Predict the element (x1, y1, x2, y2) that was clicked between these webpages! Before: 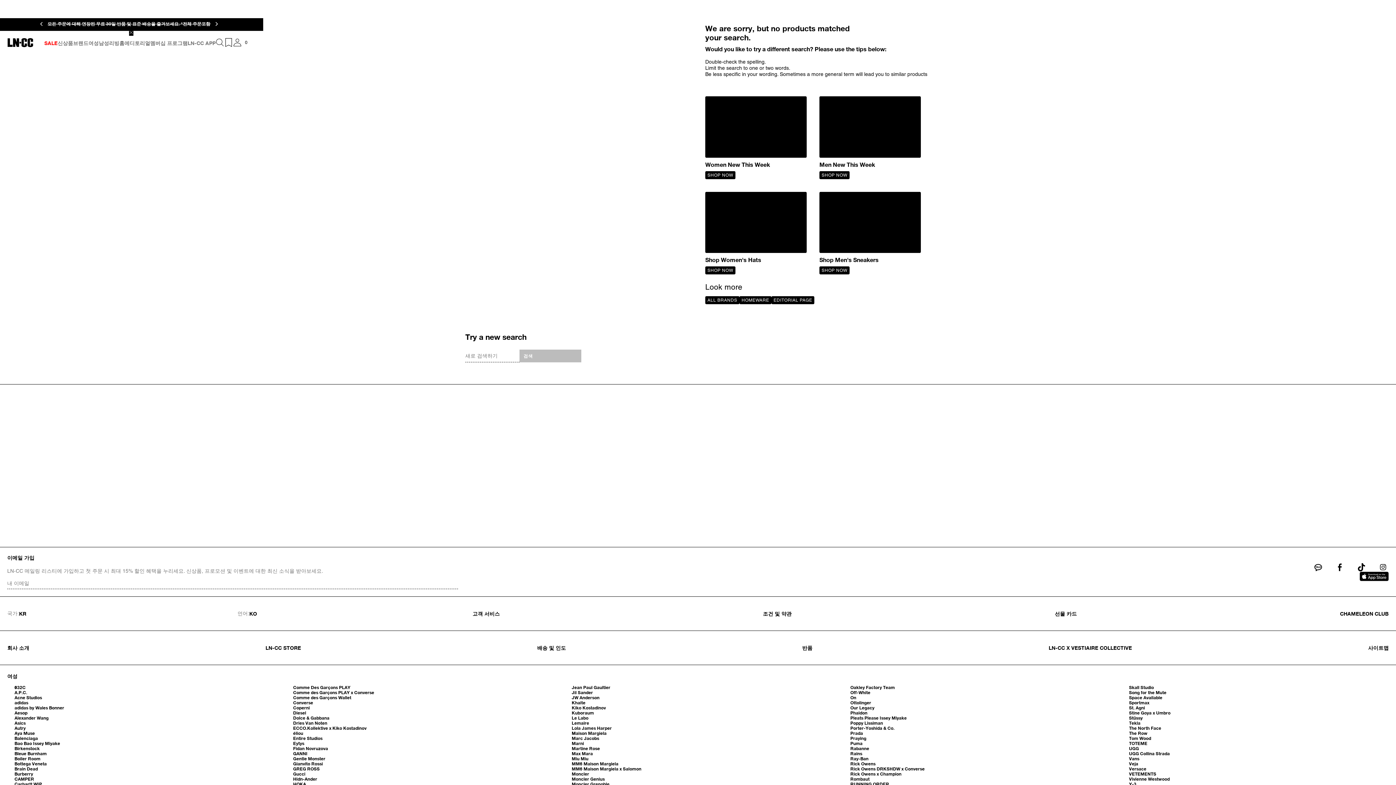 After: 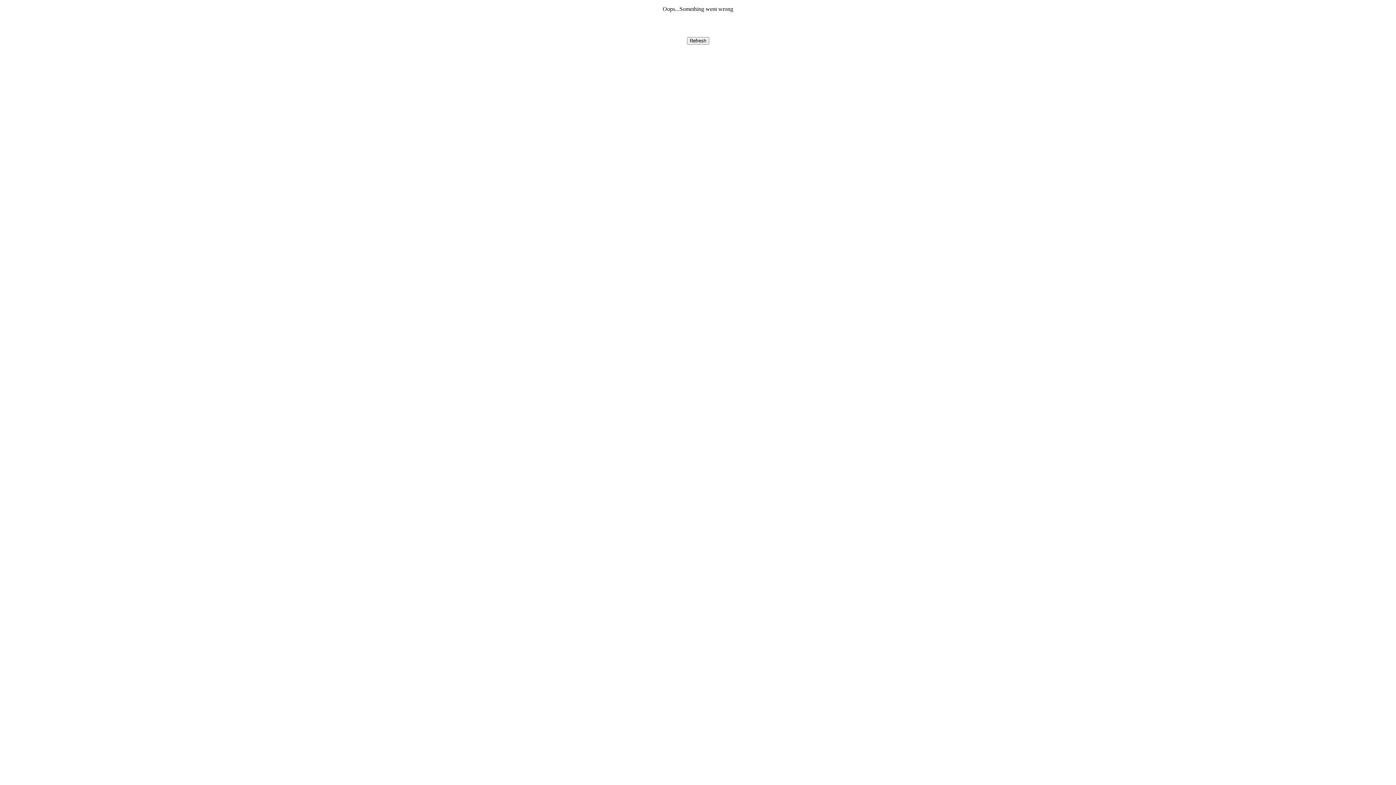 Action: bbox: (571, 756, 831, 761) label: Miu Miu